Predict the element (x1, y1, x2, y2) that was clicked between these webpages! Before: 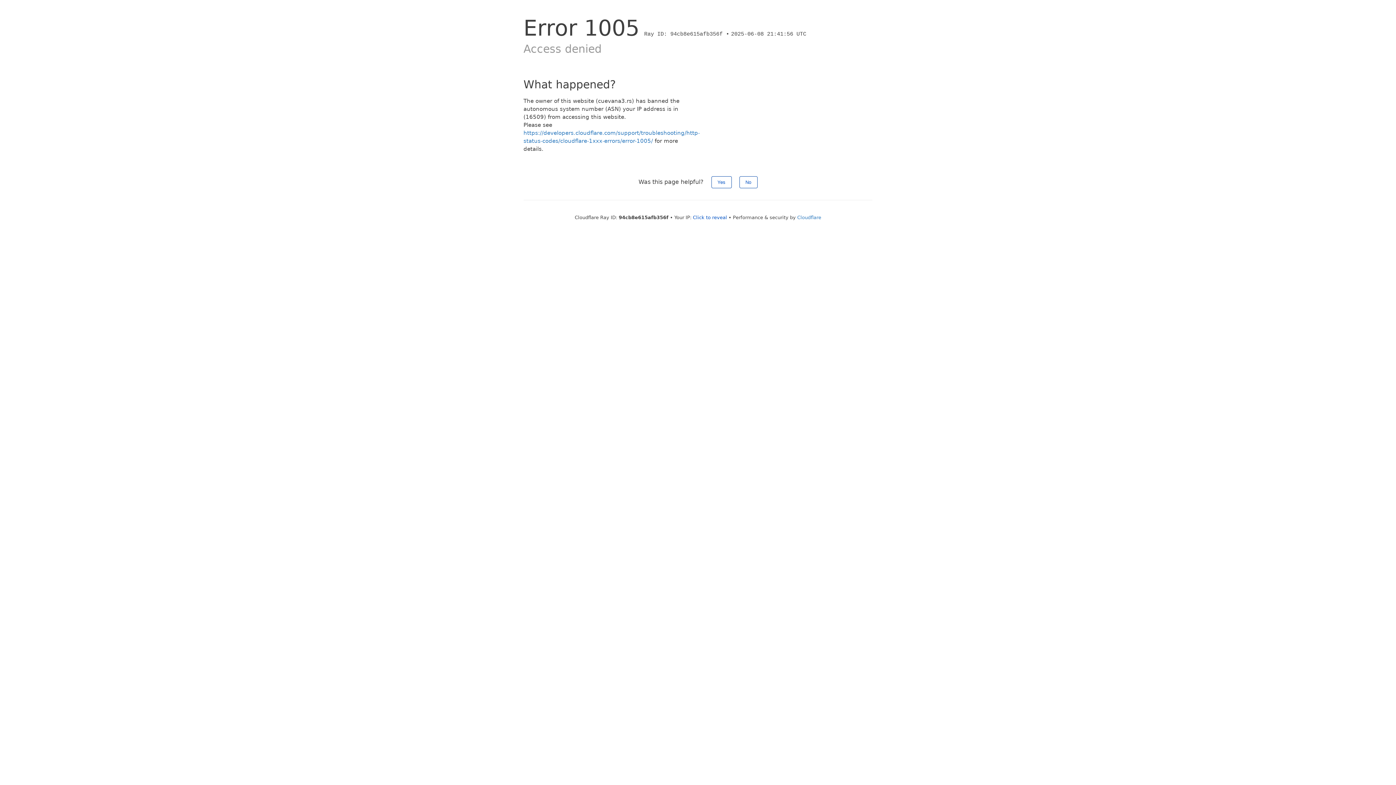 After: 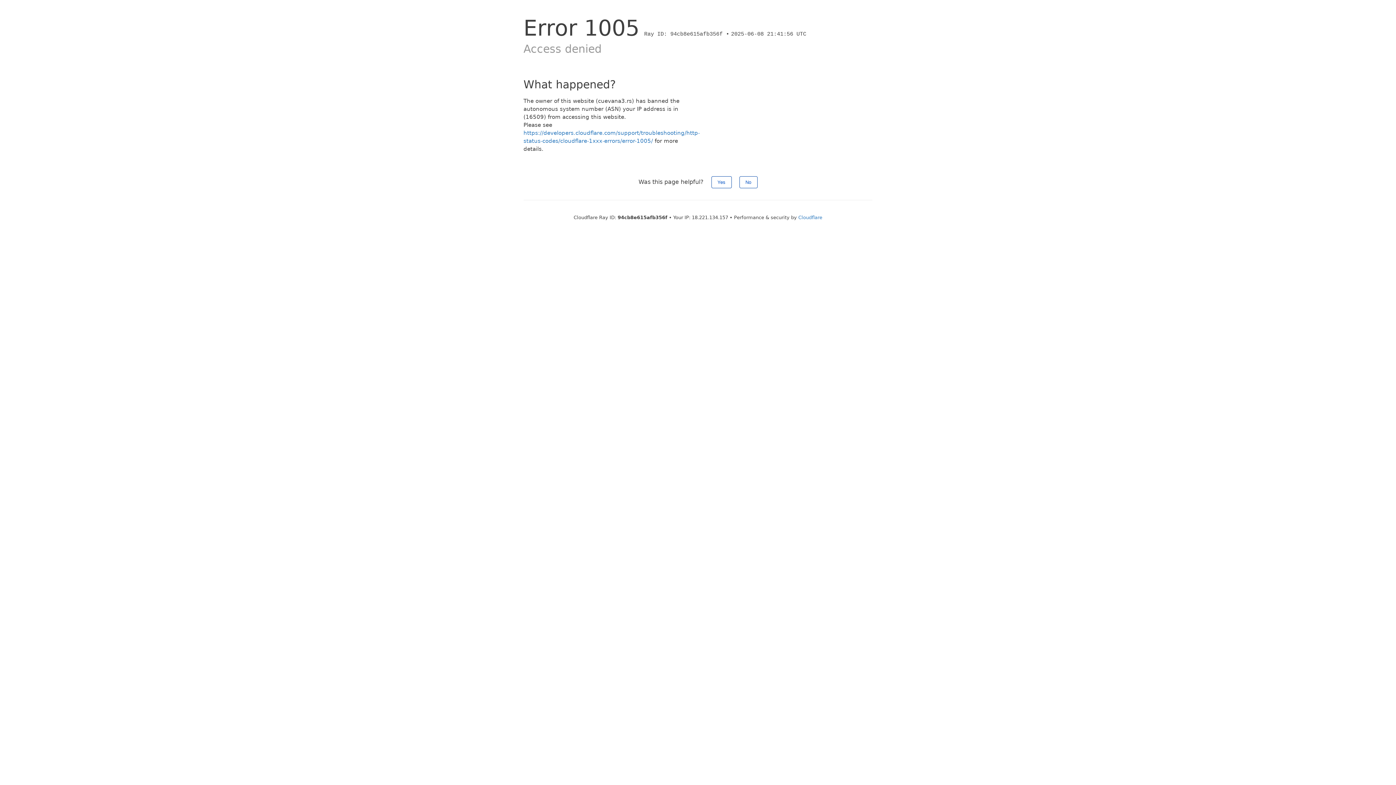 Action: bbox: (693, 214, 727, 220) label: Click to reveal